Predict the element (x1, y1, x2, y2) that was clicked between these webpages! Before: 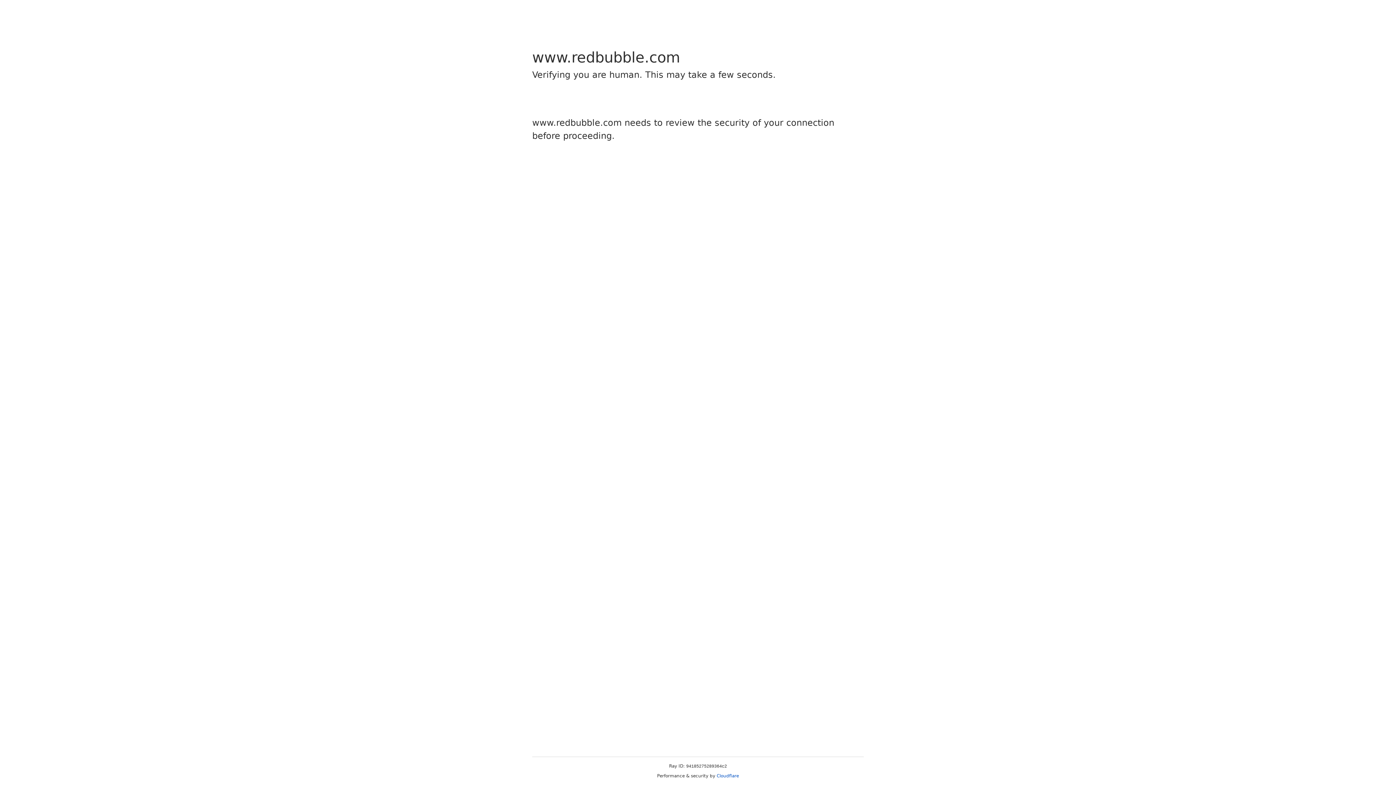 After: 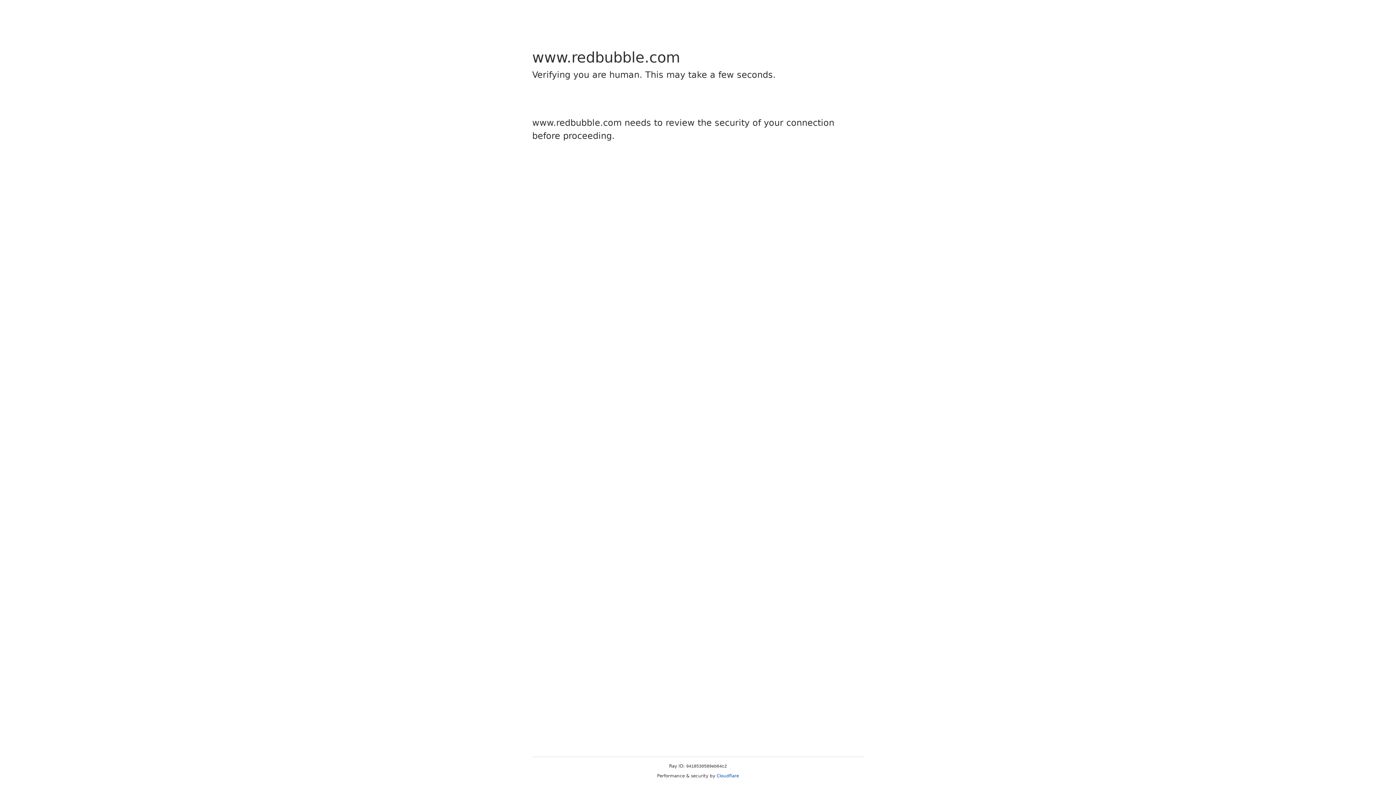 Action: label: Cloudflare bbox: (716, 773, 739, 778)